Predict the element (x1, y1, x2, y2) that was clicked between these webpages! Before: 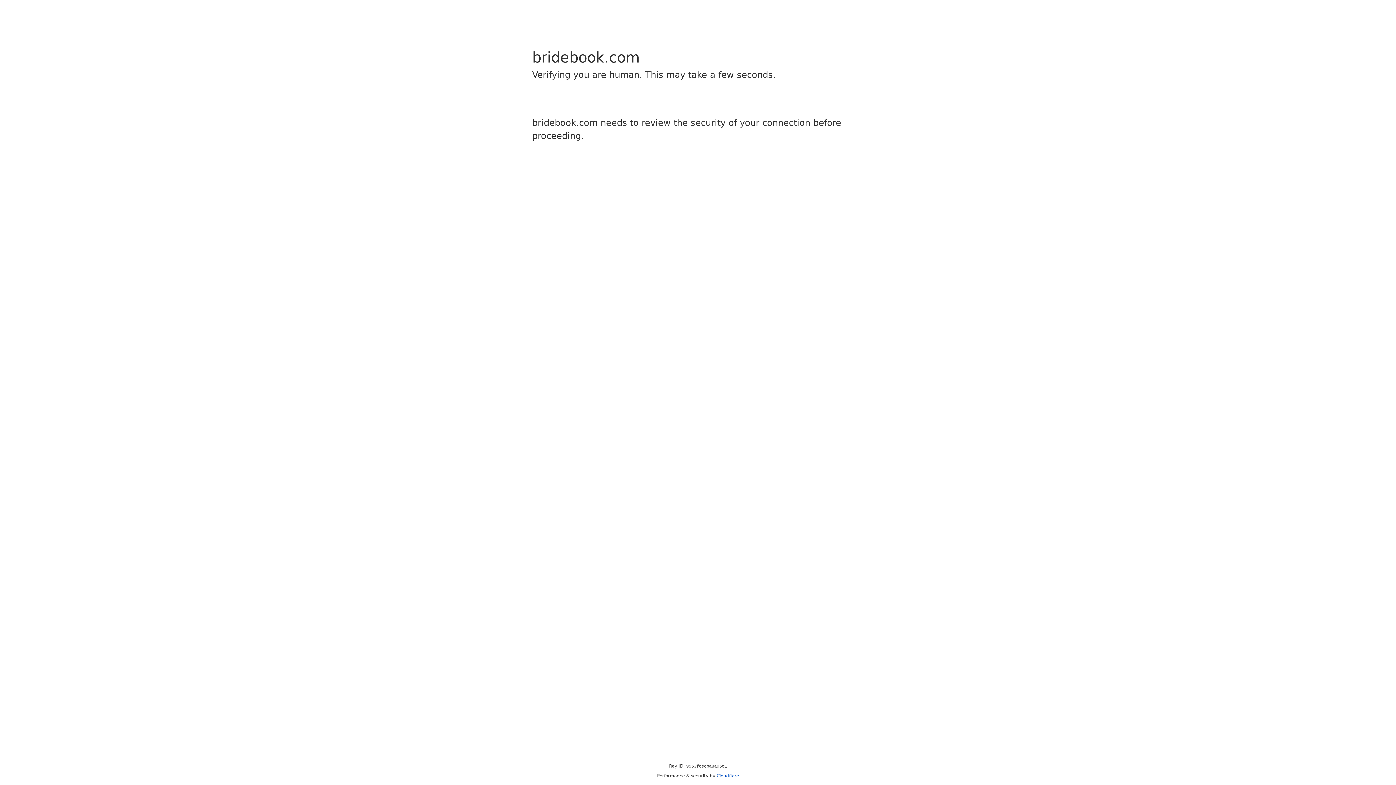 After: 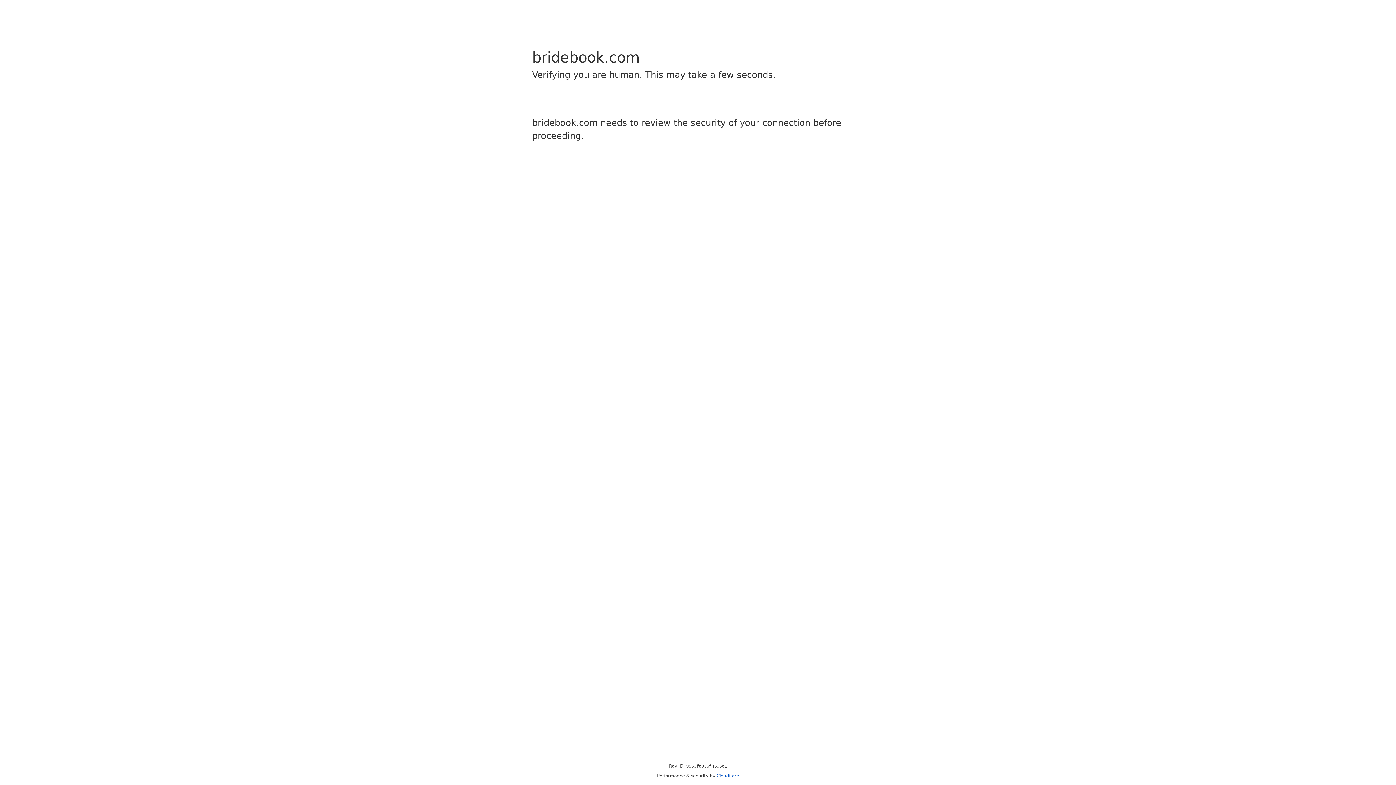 Action: bbox: (716, 773, 739, 778) label: Cloudflare